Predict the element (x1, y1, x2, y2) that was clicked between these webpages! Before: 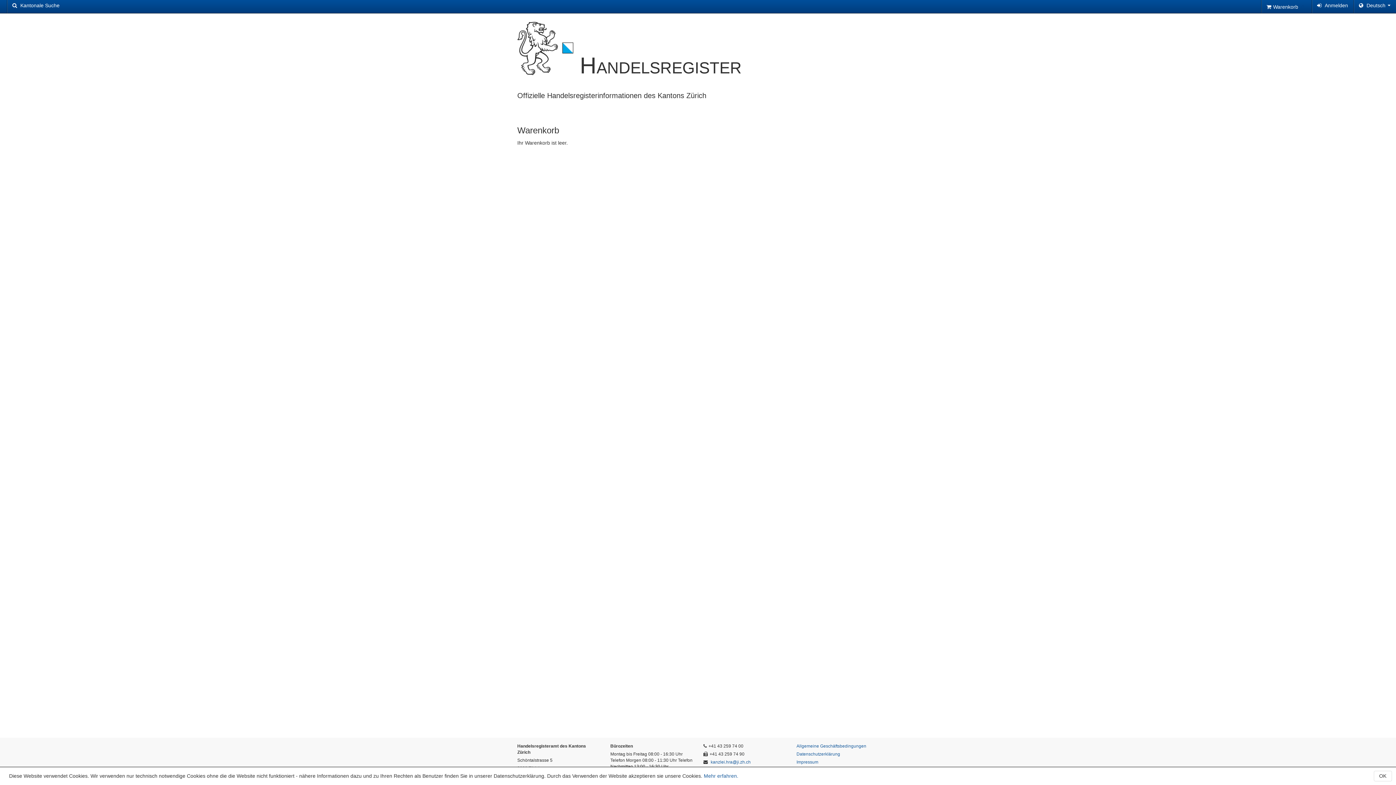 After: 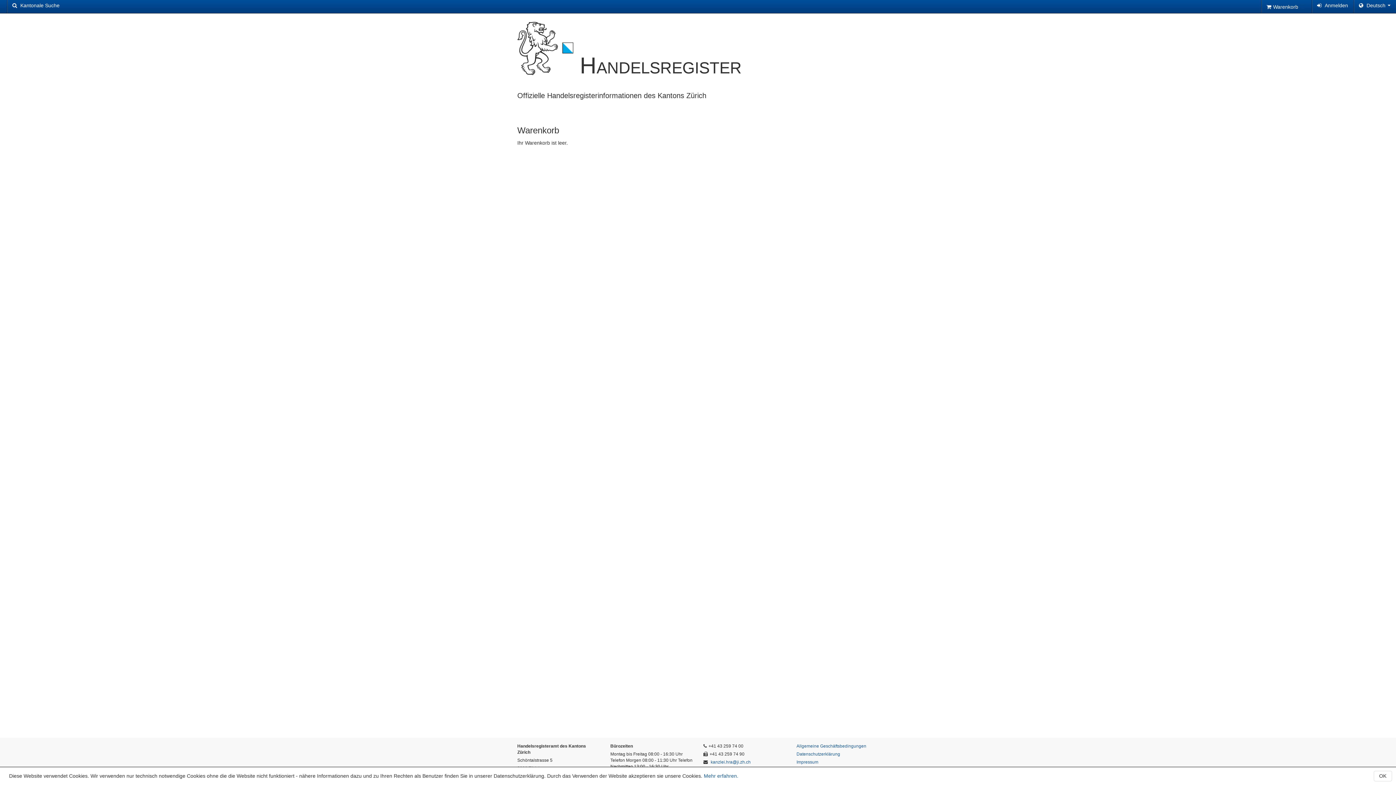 Action: bbox: (1261, 0, 1312, 13) label: Warenkorb
0